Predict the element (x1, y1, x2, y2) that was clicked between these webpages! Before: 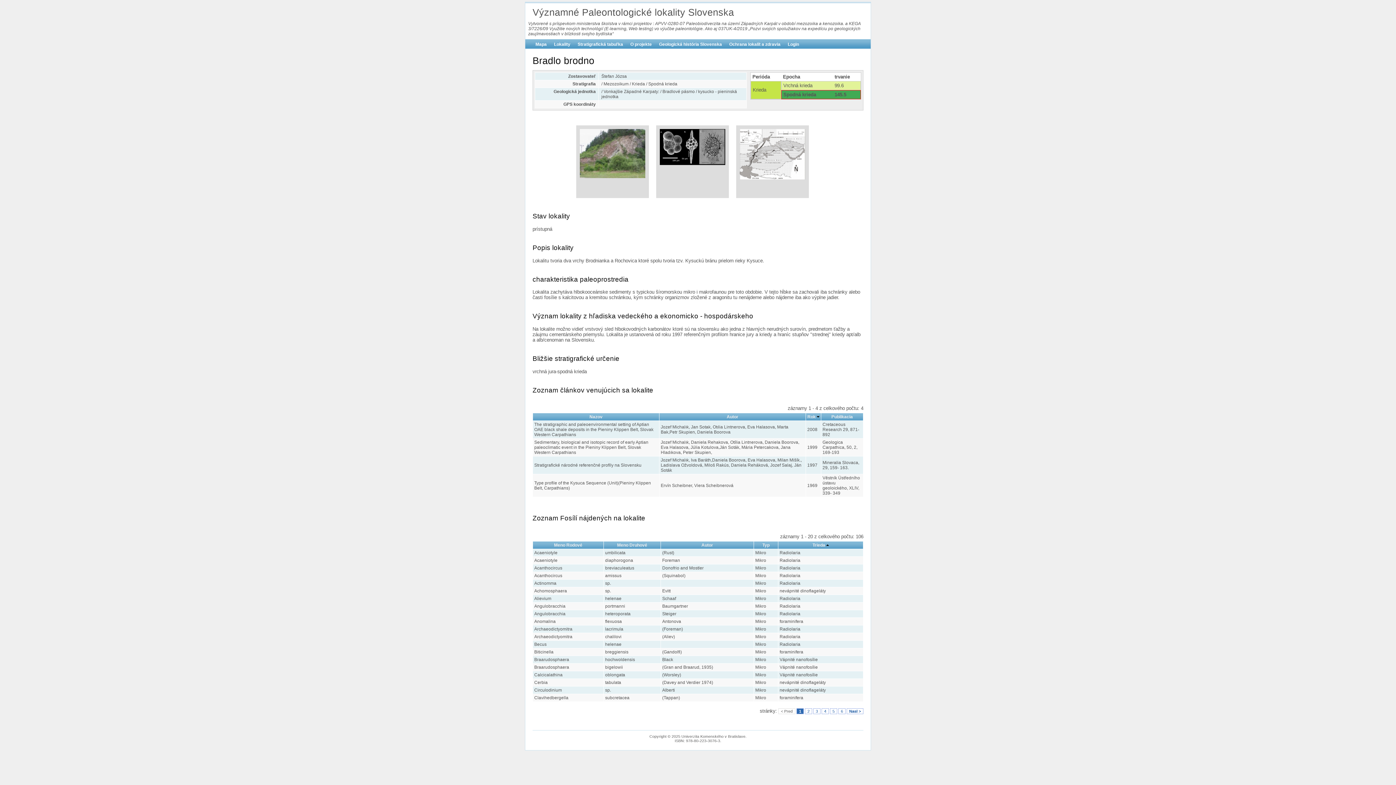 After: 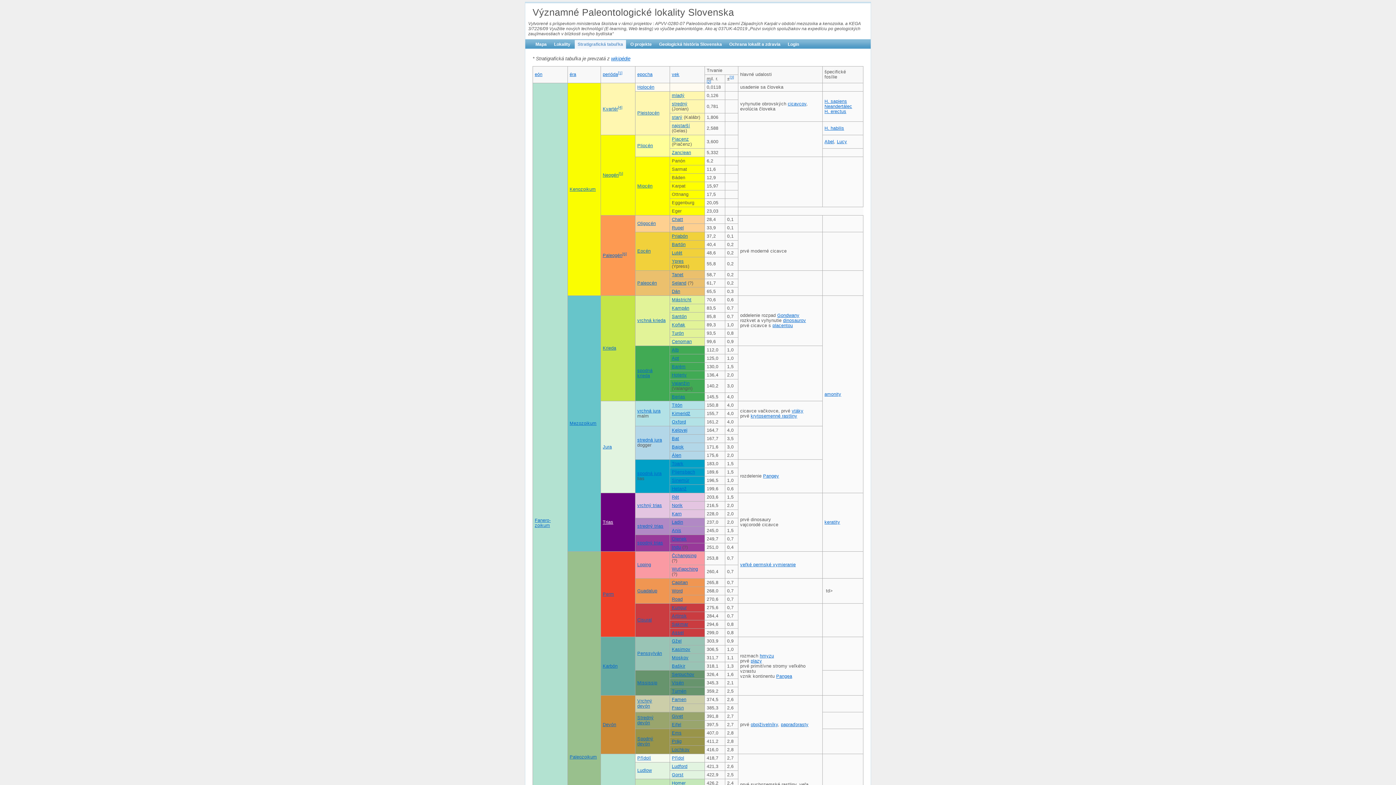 Action: label: Stratigrafická tabuľka bbox: (574, 40, 626, 48)